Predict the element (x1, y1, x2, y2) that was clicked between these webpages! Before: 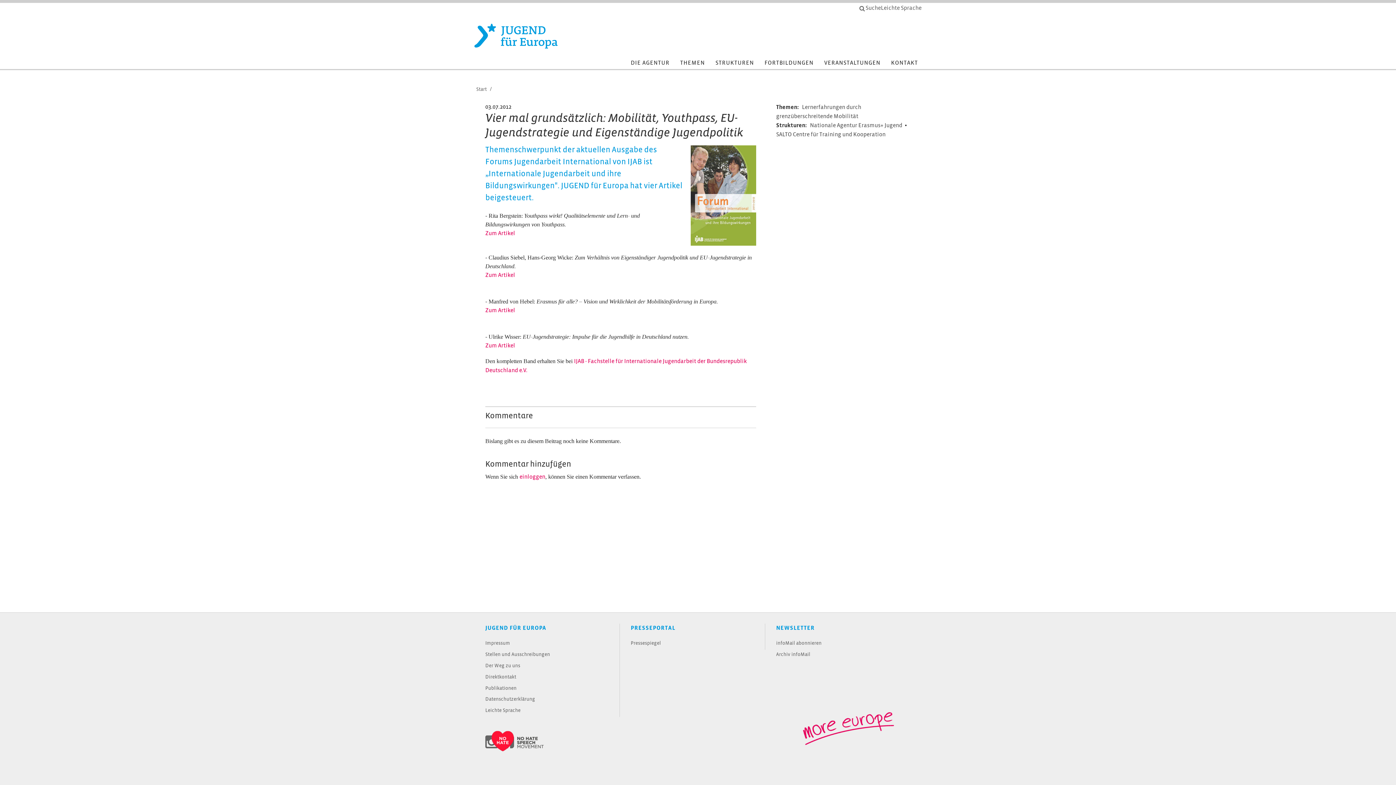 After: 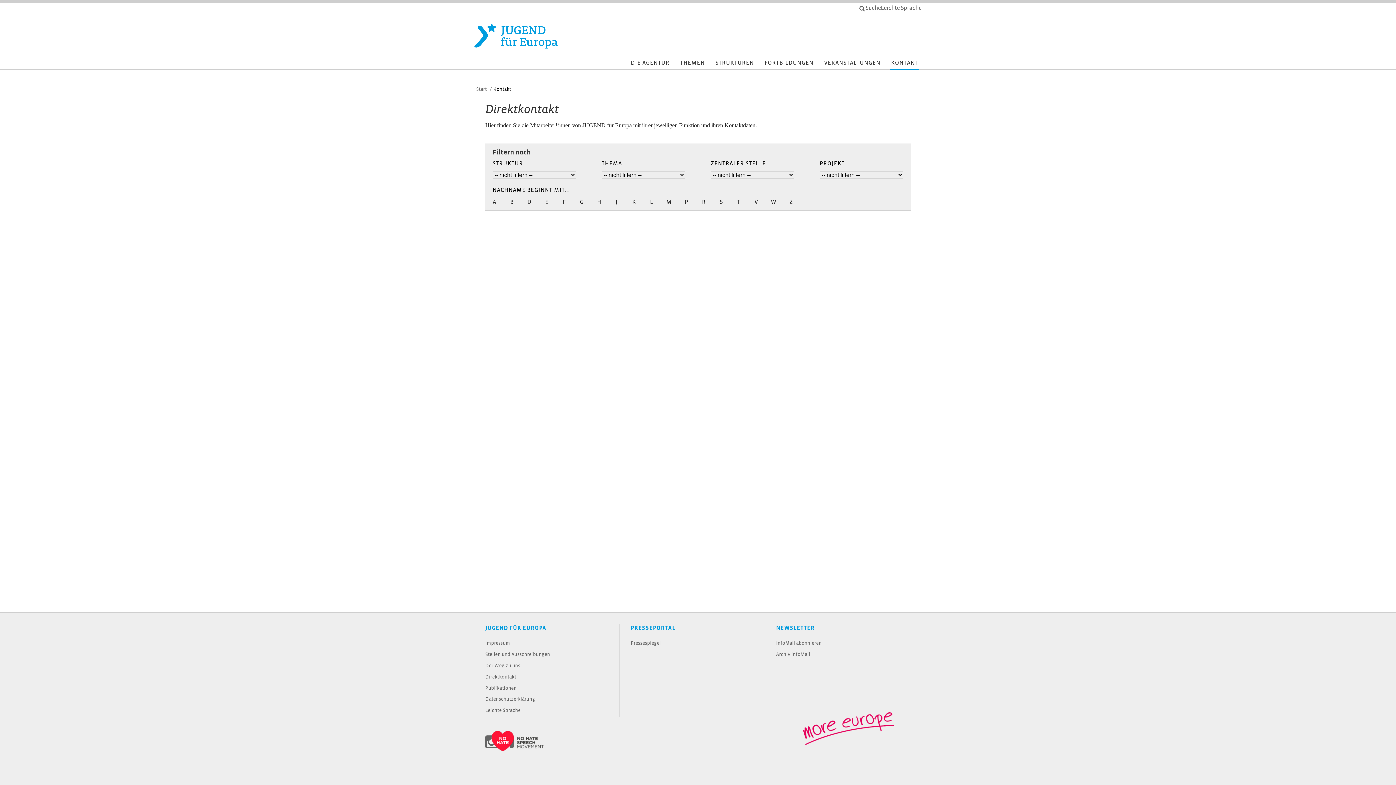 Action: label: Direktkontakt bbox: (485, 675, 516, 679)